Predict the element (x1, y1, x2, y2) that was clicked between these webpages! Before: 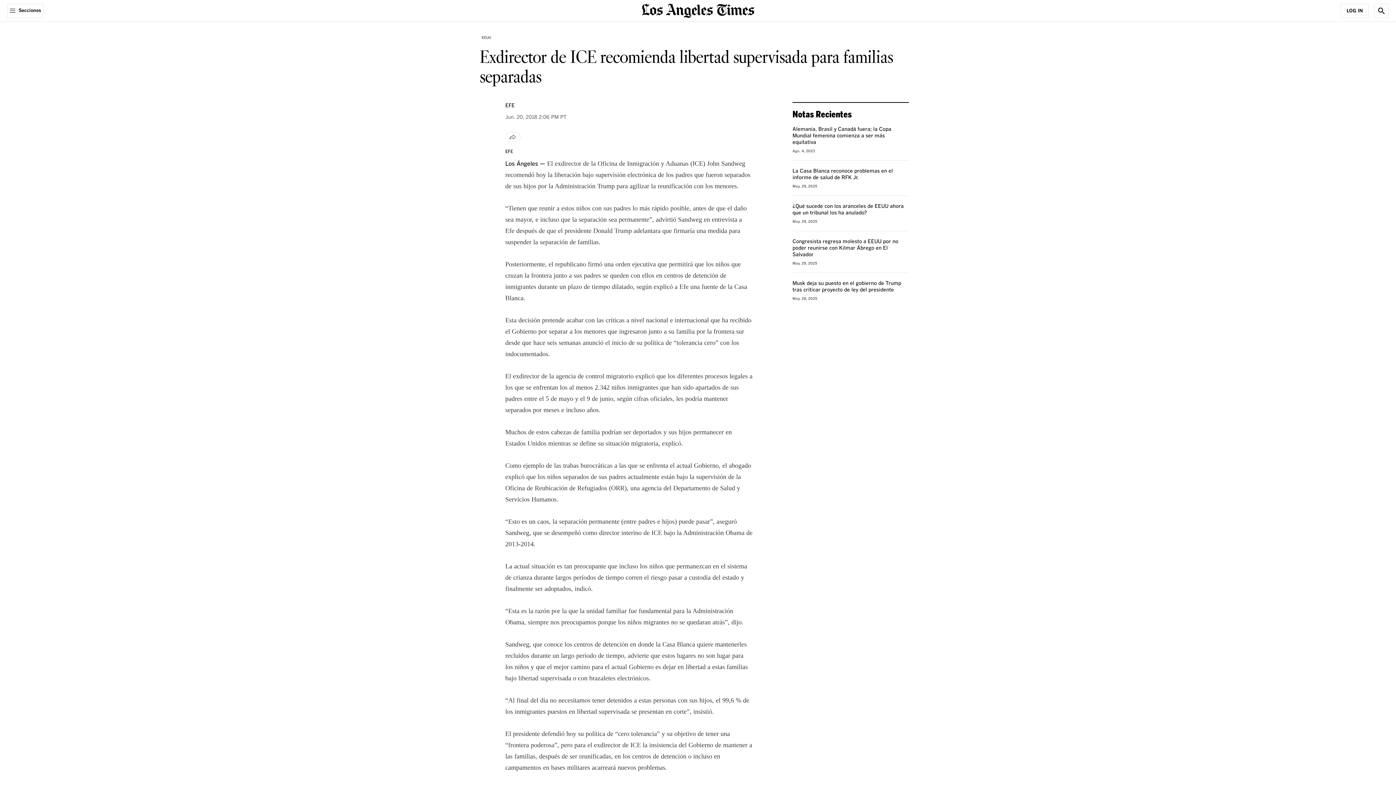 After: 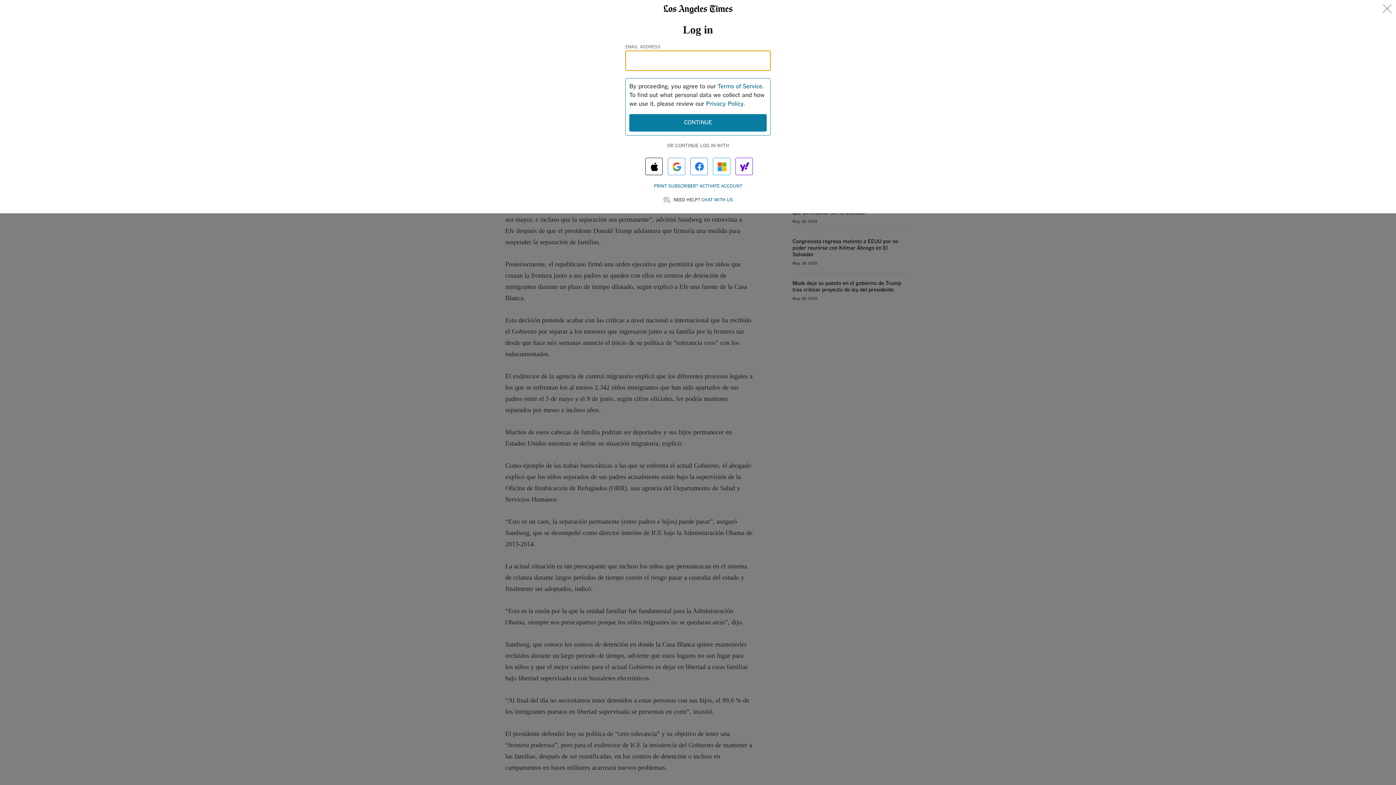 Action: label: Log In bbox: (1341, 3, 1369, 18)